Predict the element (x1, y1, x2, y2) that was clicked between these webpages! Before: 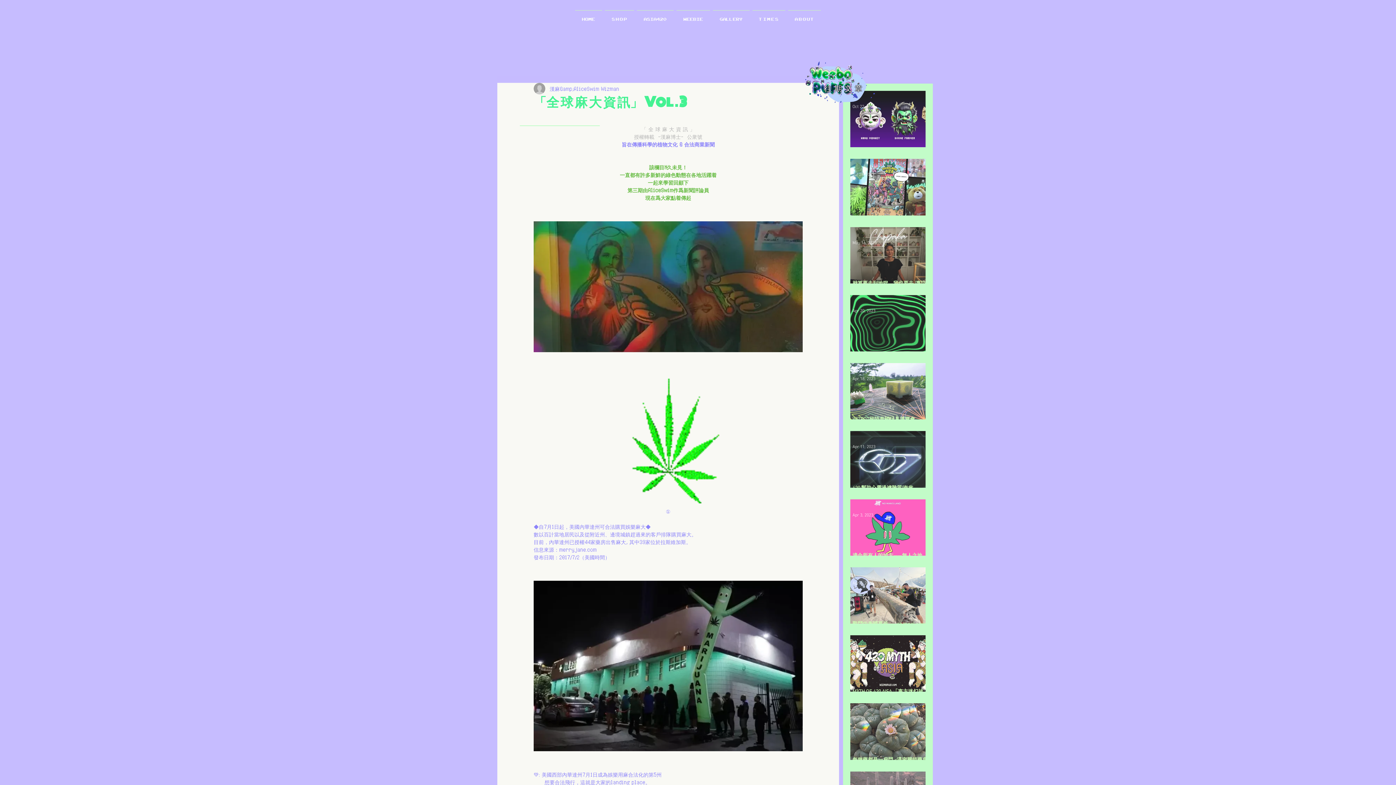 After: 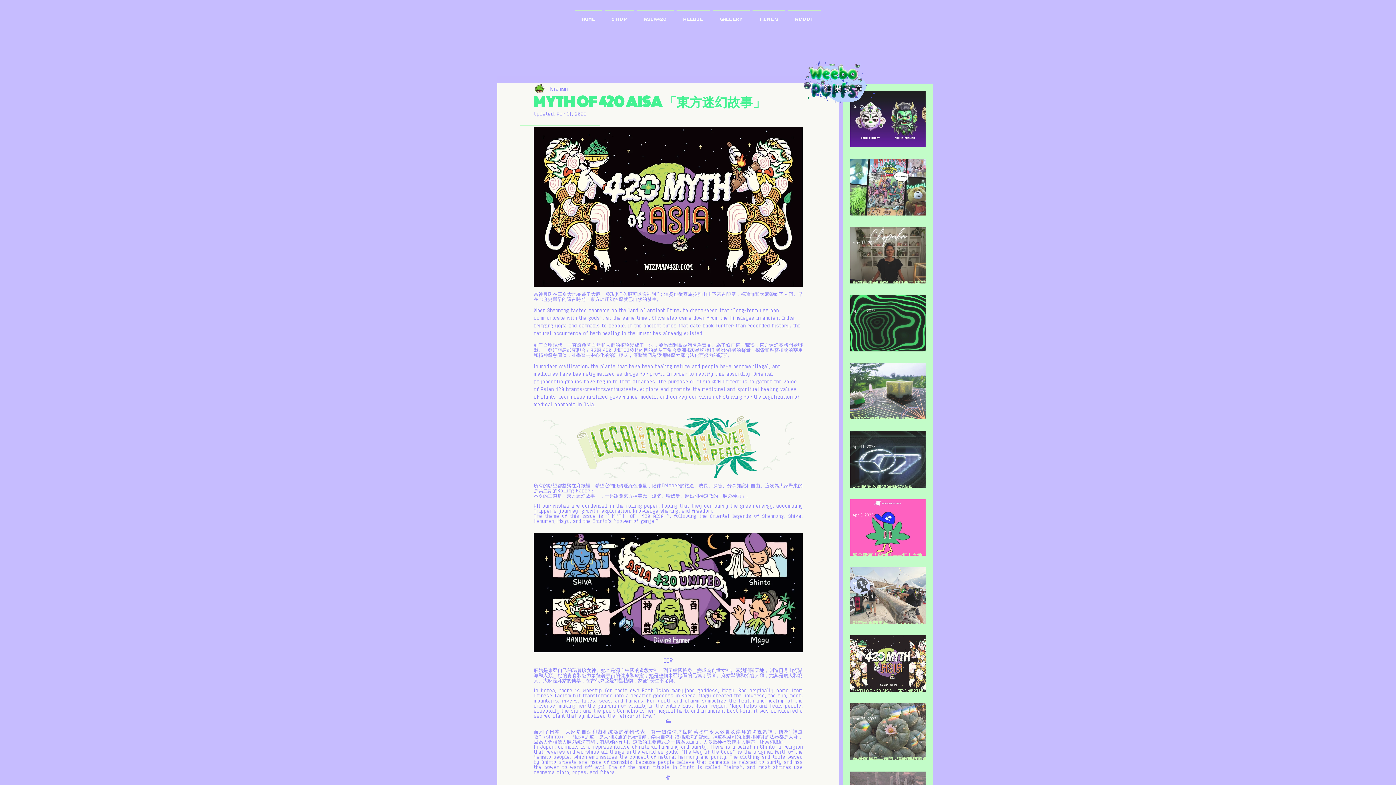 Action: label: MYTH OF 420 AISA 「東方迷幻故事」 bbox: (852, 682, 928, 701)